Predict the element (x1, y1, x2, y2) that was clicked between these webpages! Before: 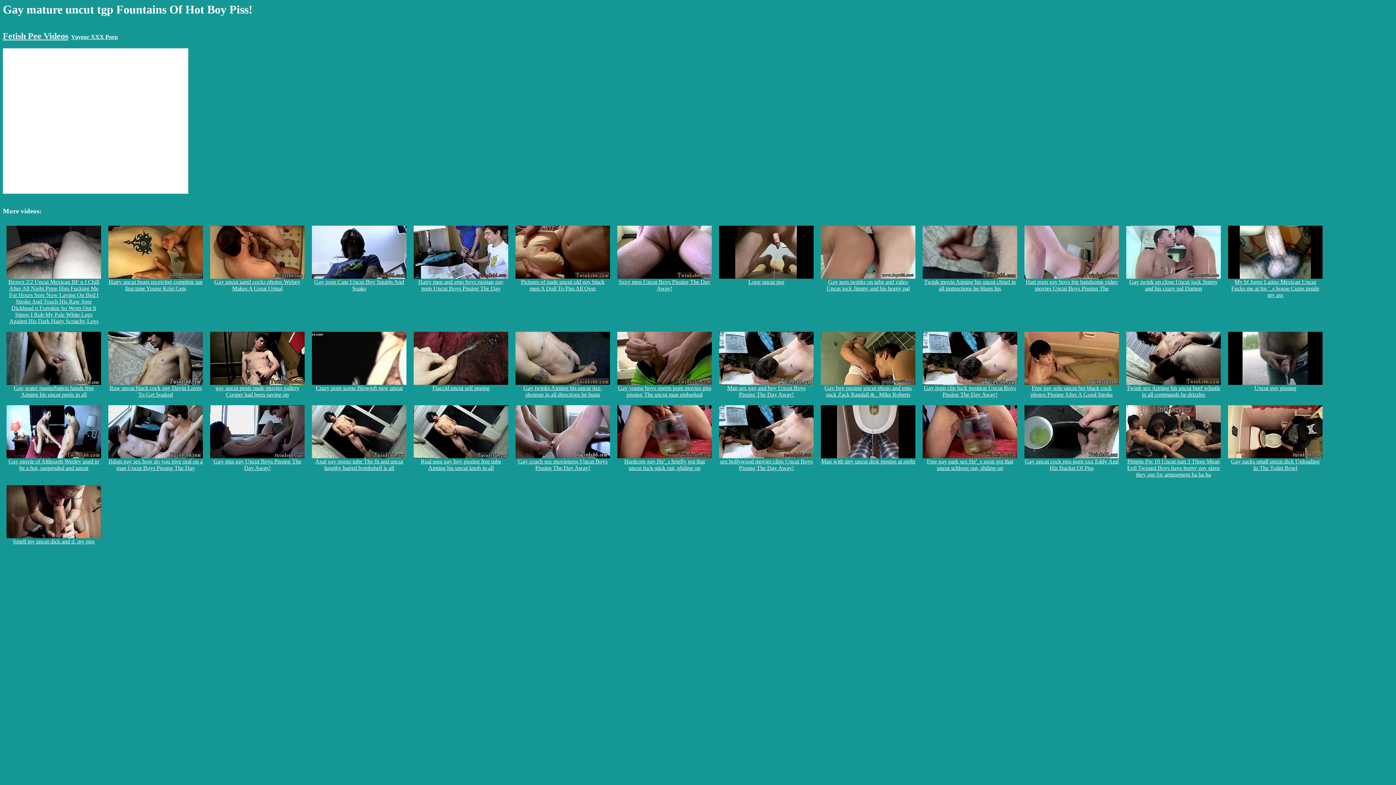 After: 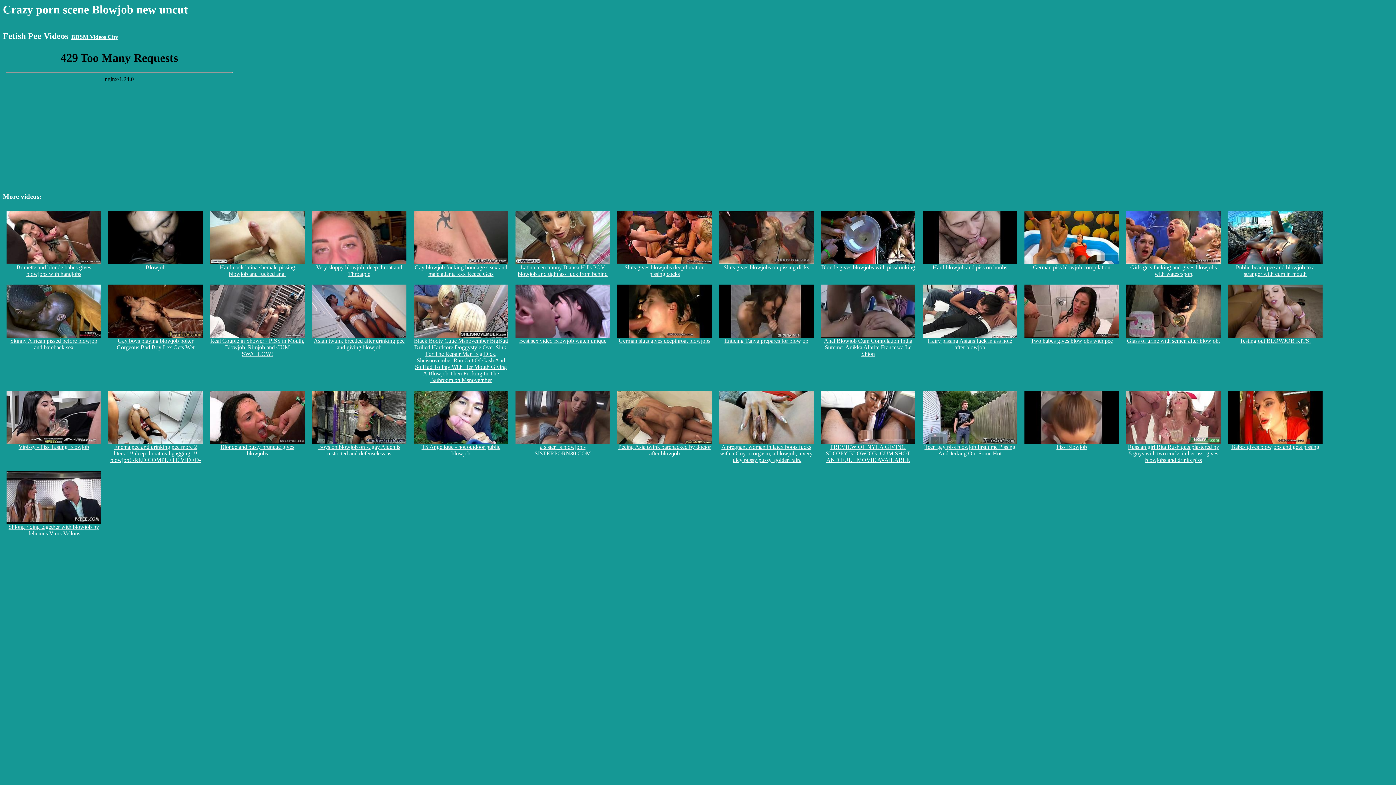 Action: label: 
Crazy porn scene Blowjob new uncut bbox: (312, 379, 406, 391)